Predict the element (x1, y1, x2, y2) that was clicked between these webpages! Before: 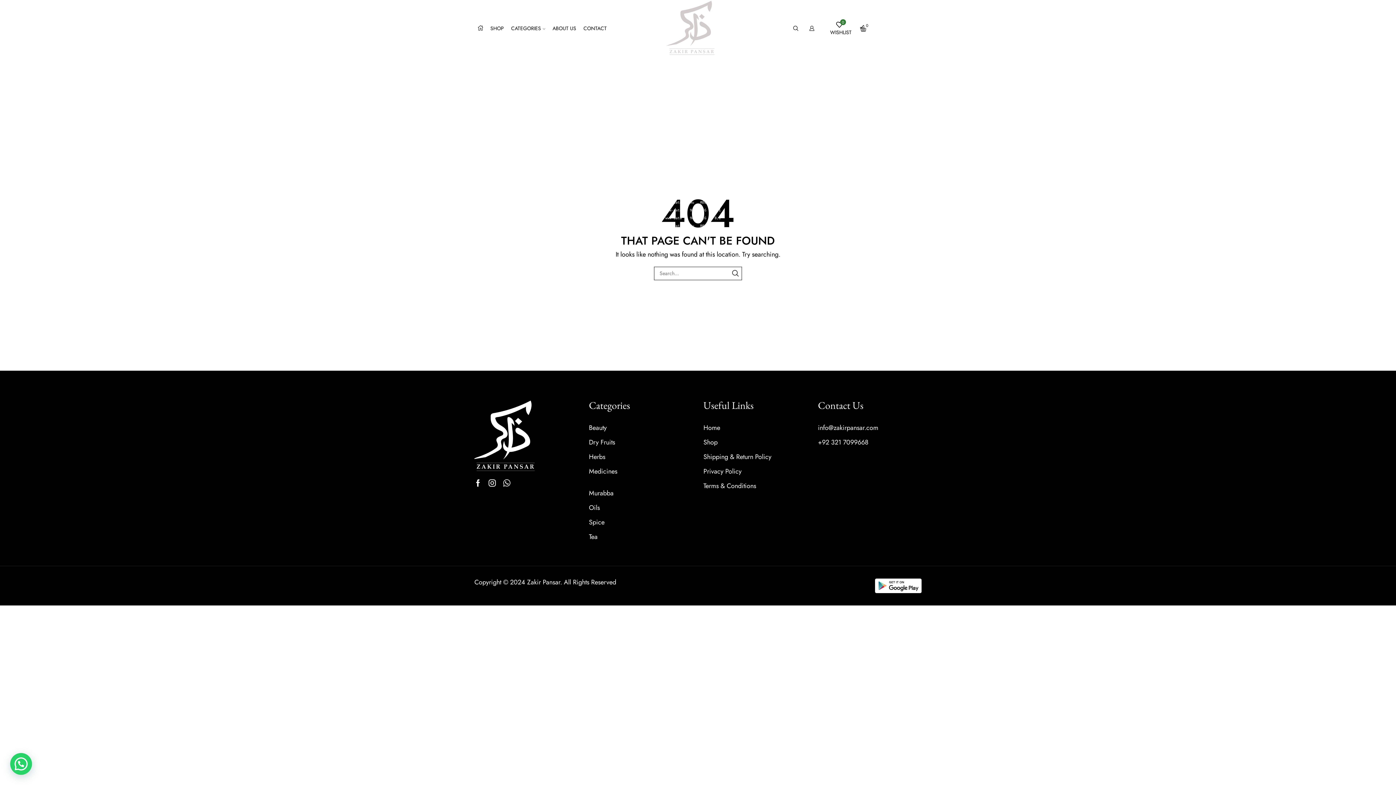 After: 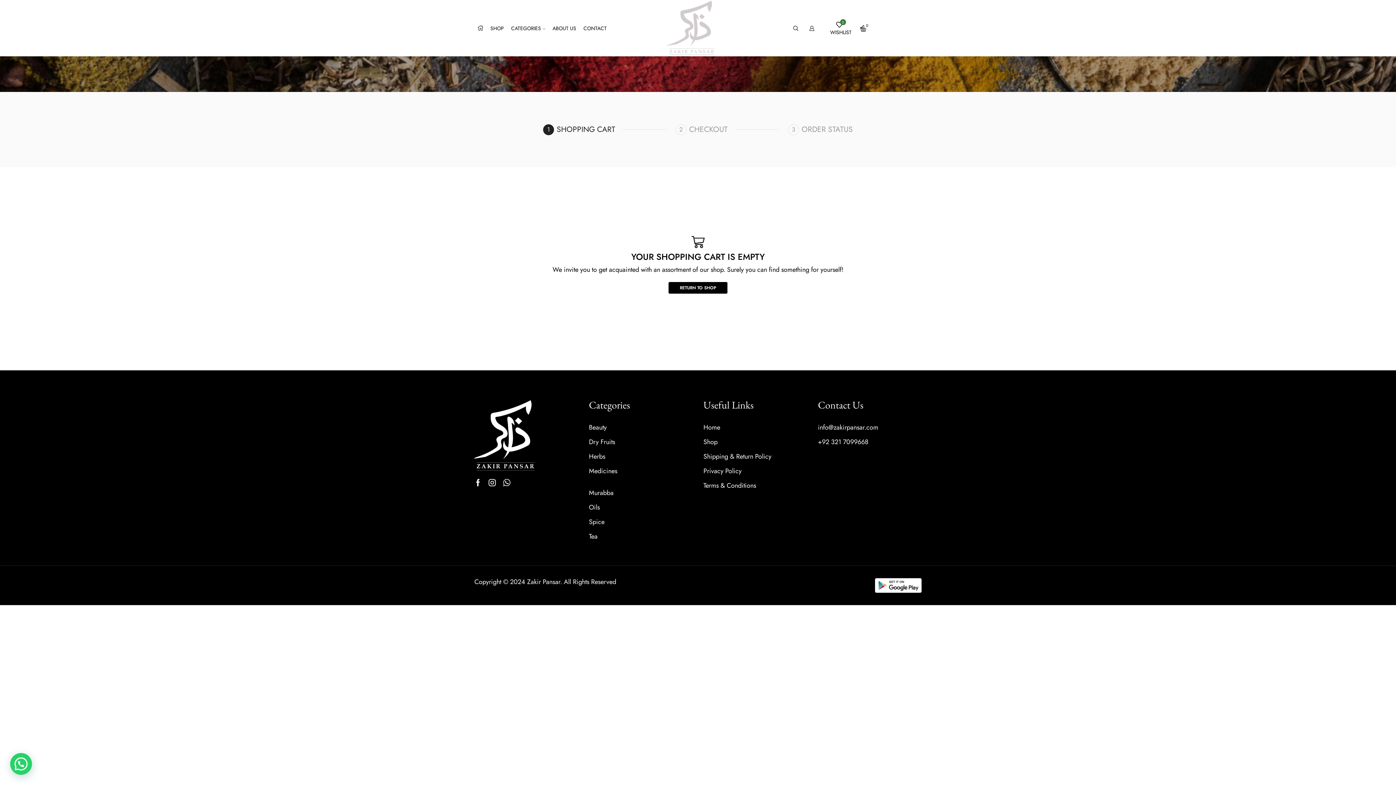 Action: label: 0 bbox: (860, 24, 870, 31)